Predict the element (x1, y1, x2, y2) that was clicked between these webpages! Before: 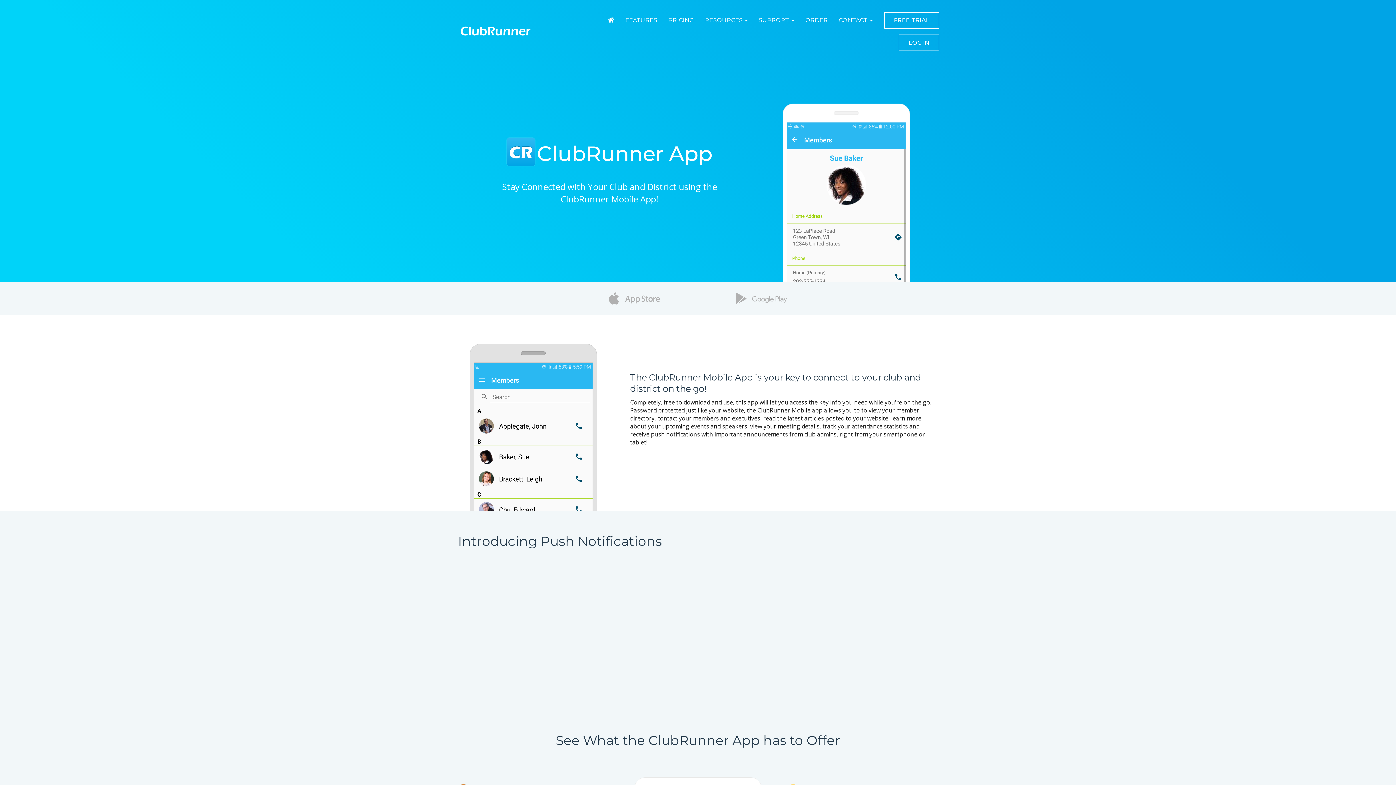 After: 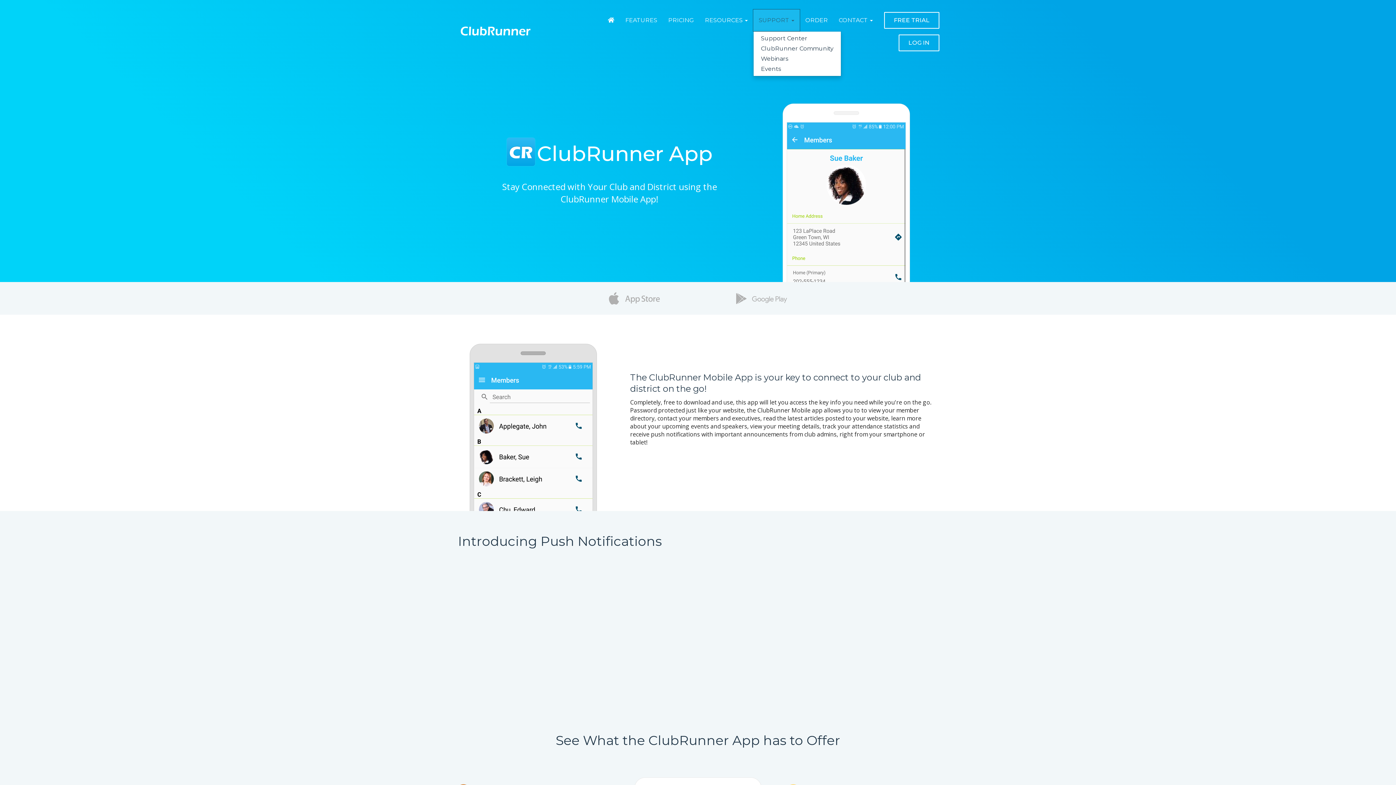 Action: bbox: (753, 9, 800, 31) label: SUPPORT